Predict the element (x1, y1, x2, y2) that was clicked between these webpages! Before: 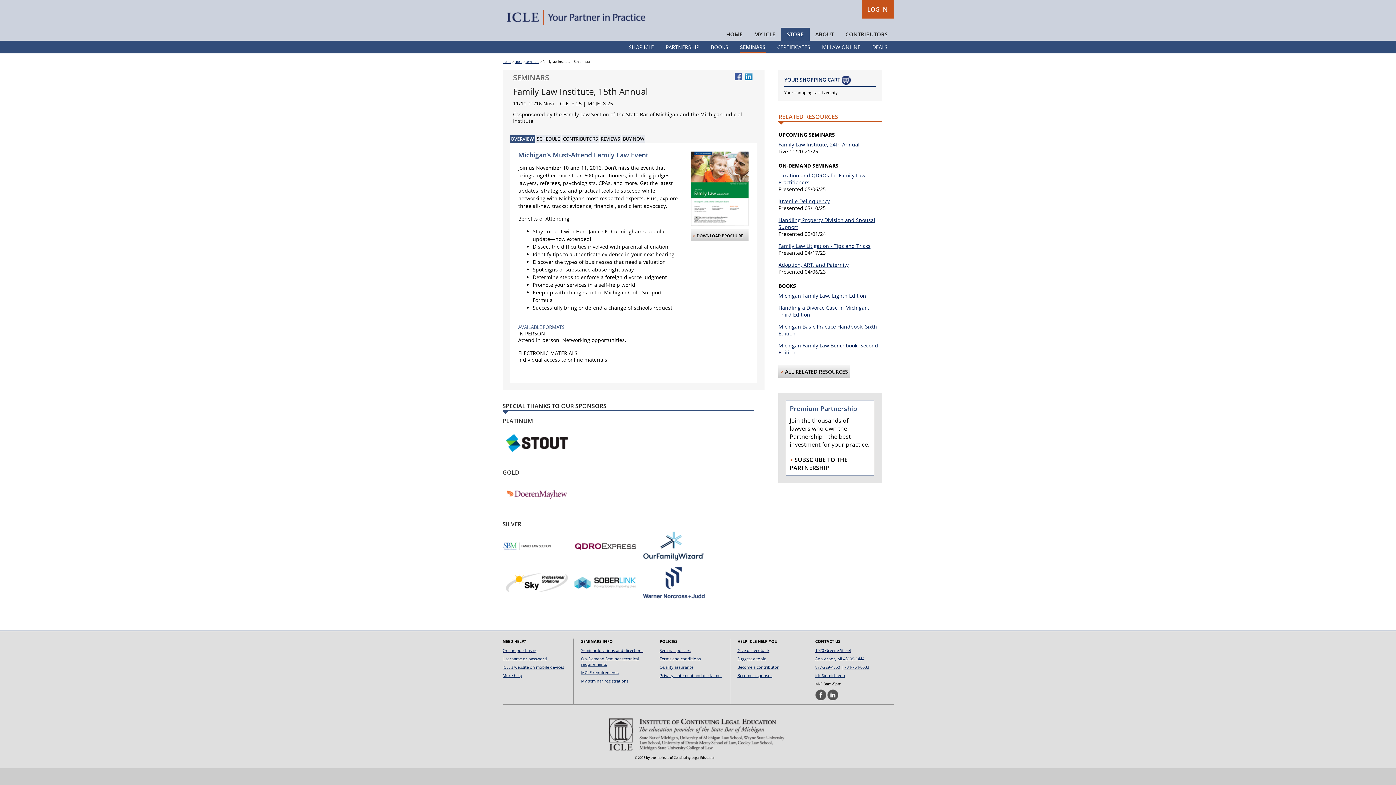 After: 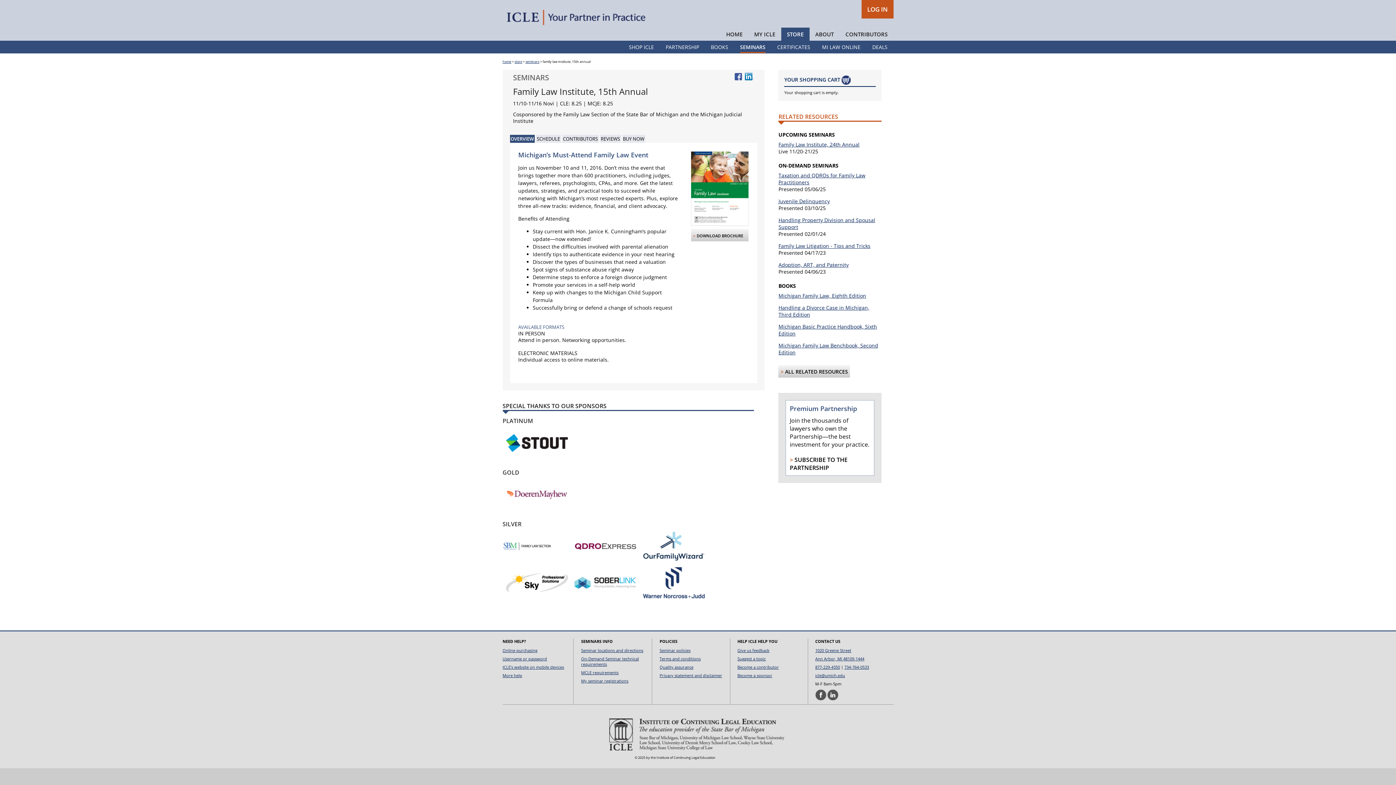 Action: label: 734-764-0533 bbox: (844, 664, 869, 670)